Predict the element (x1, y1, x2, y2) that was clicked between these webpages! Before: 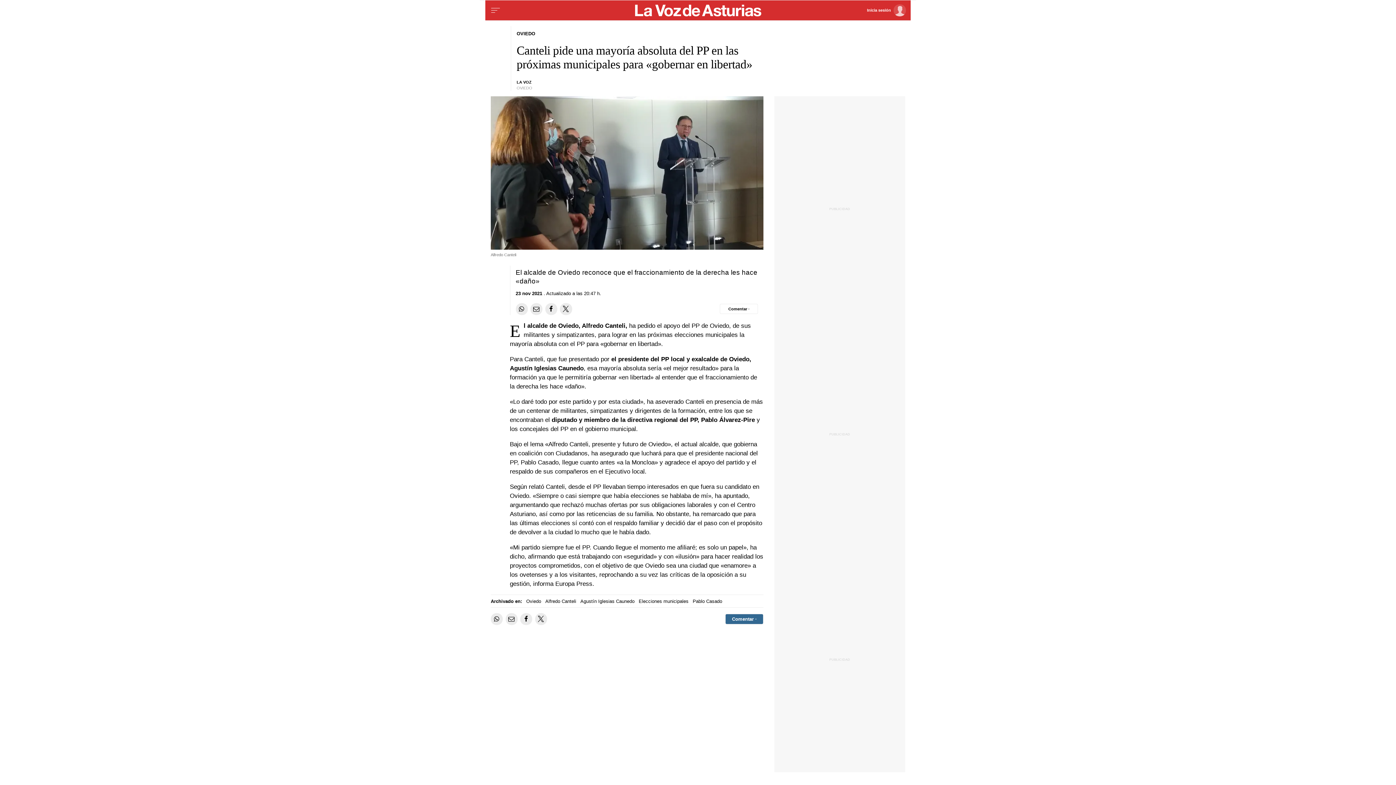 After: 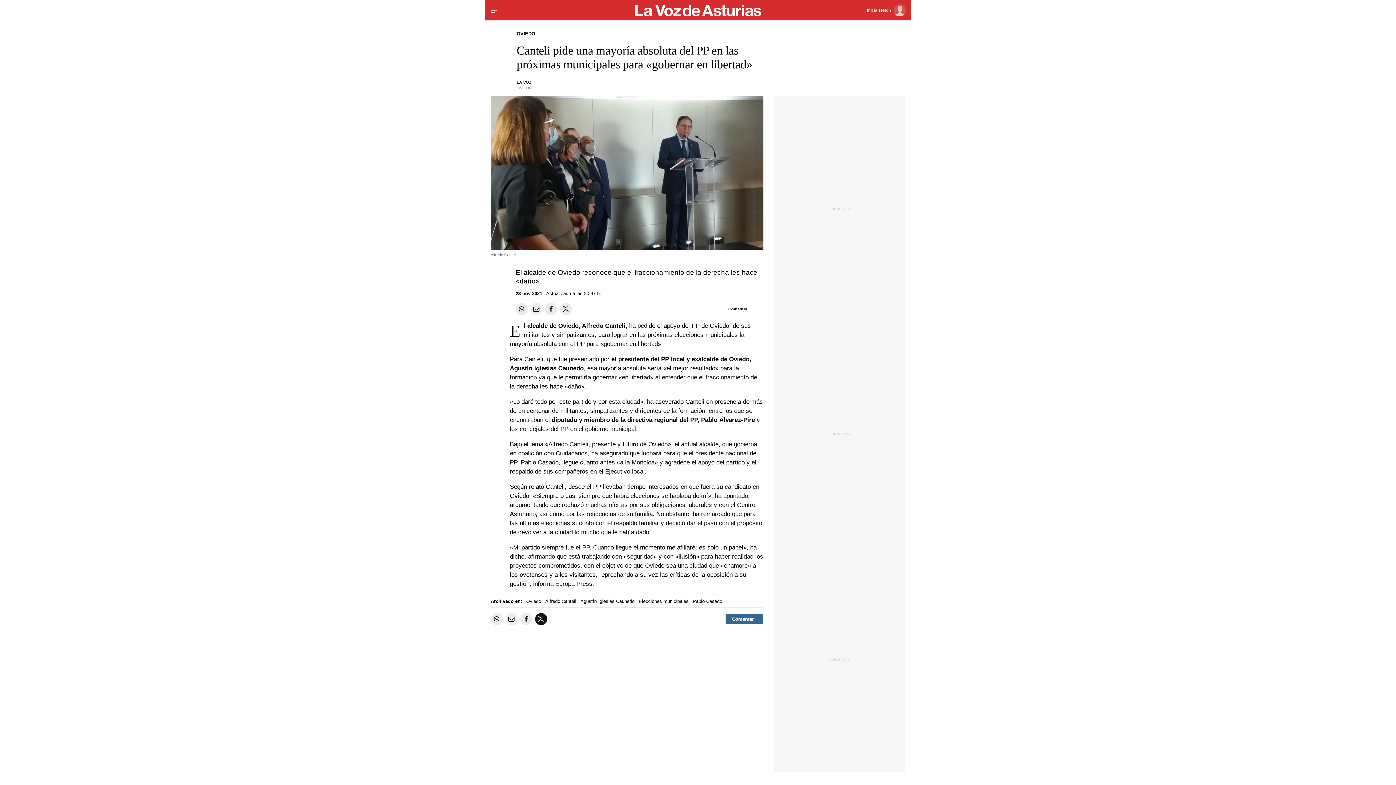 Action: label: Compartir en Twitter bbox: (535, 613, 547, 625)